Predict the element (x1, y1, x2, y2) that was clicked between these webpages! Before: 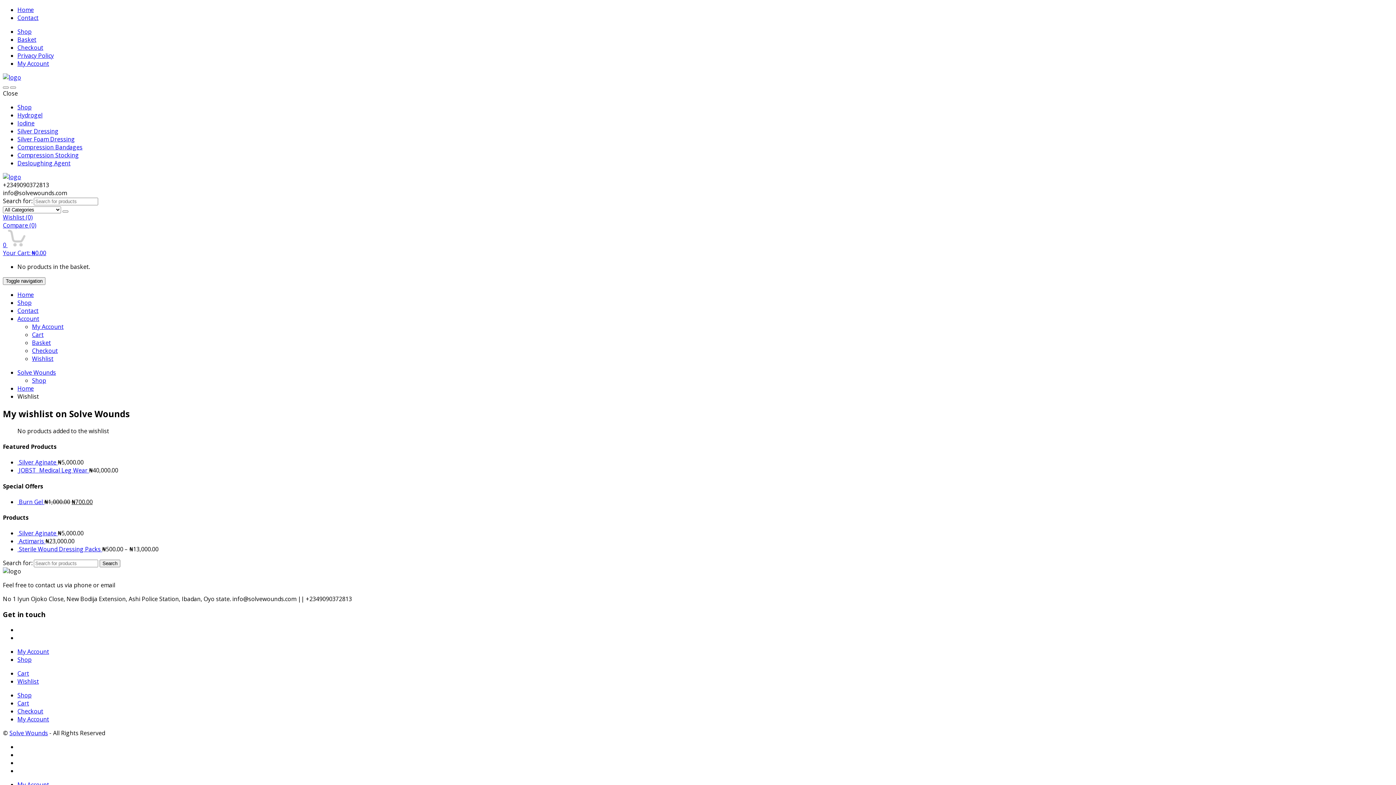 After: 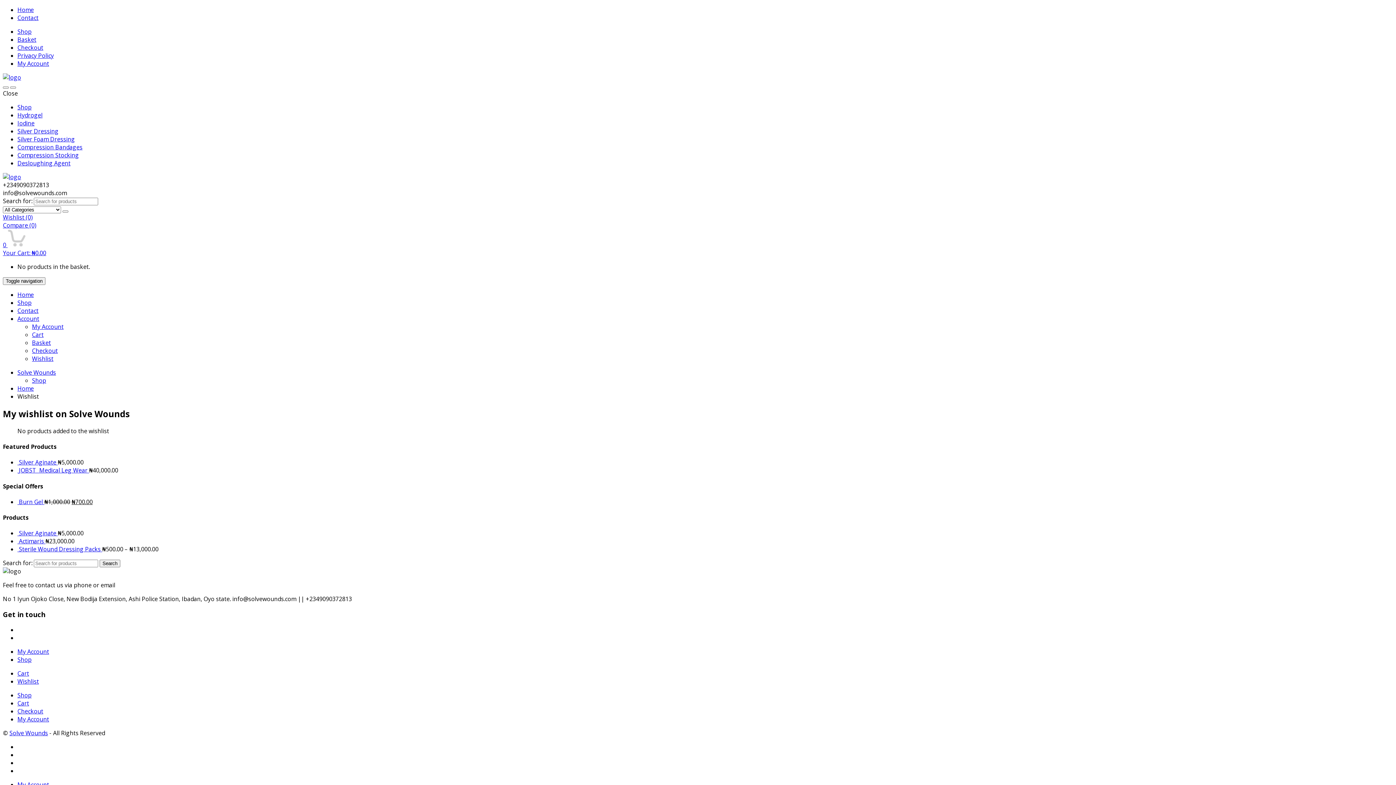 Action: bbox: (17, 368, 56, 376) label: Solve Wounds